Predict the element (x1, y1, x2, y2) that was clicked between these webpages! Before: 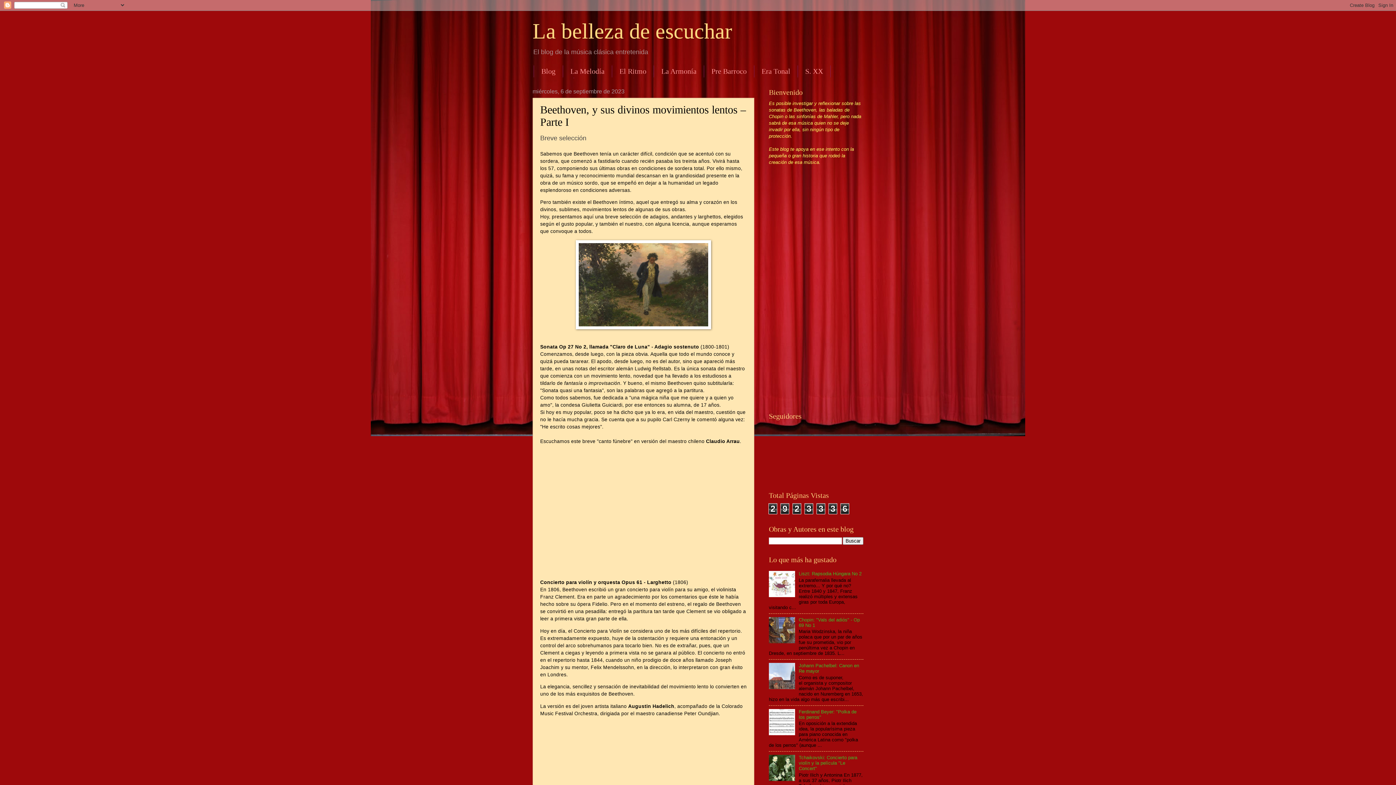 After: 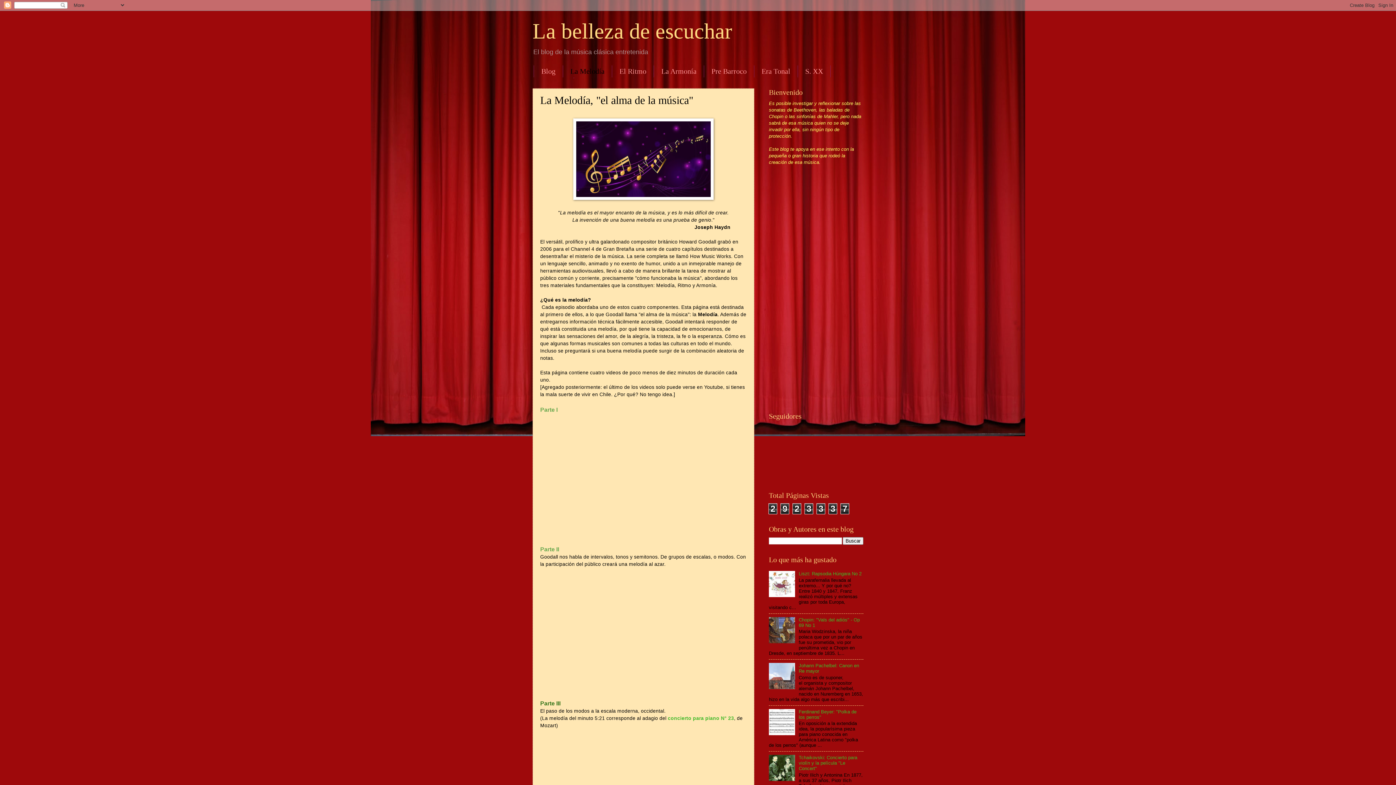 Action: label: La Melodía bbox: (563, 65, 612, 77)